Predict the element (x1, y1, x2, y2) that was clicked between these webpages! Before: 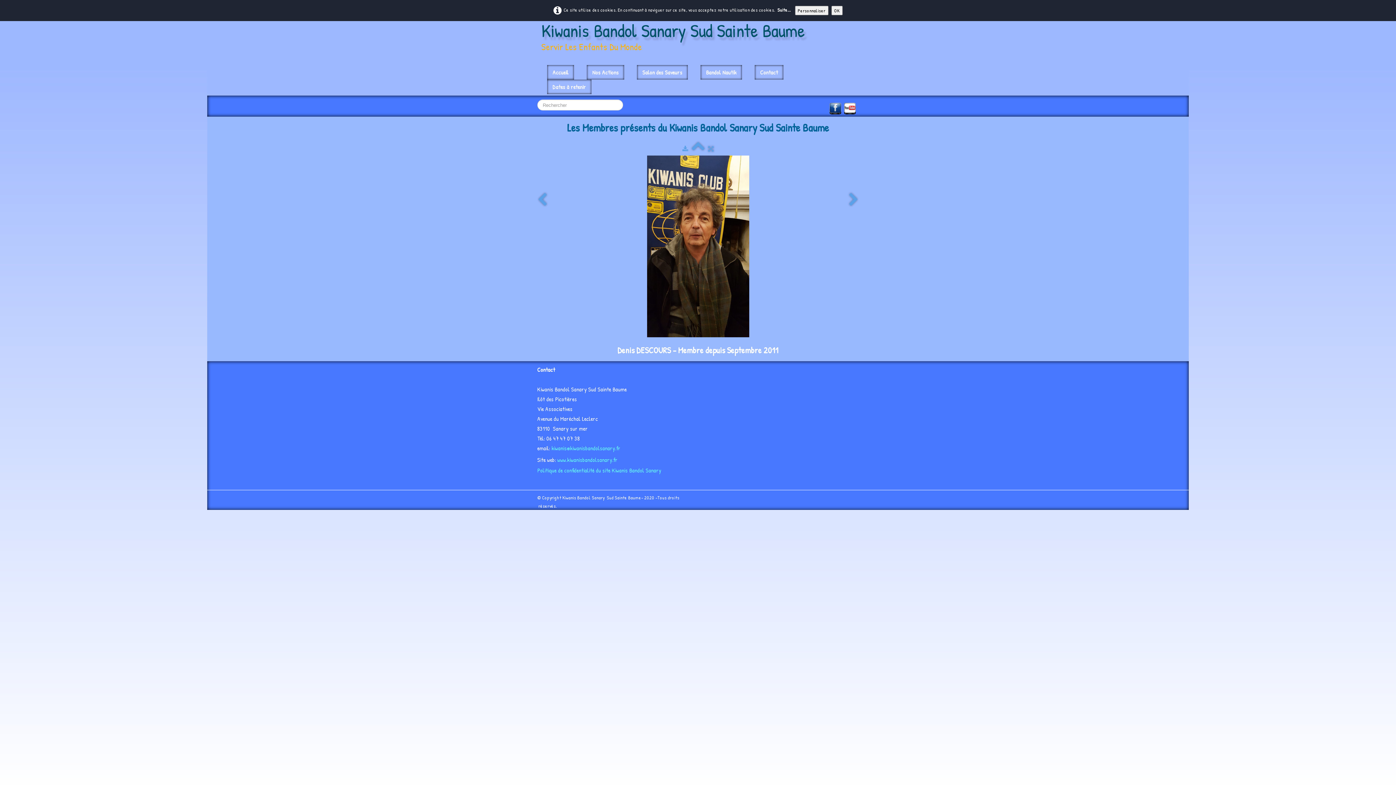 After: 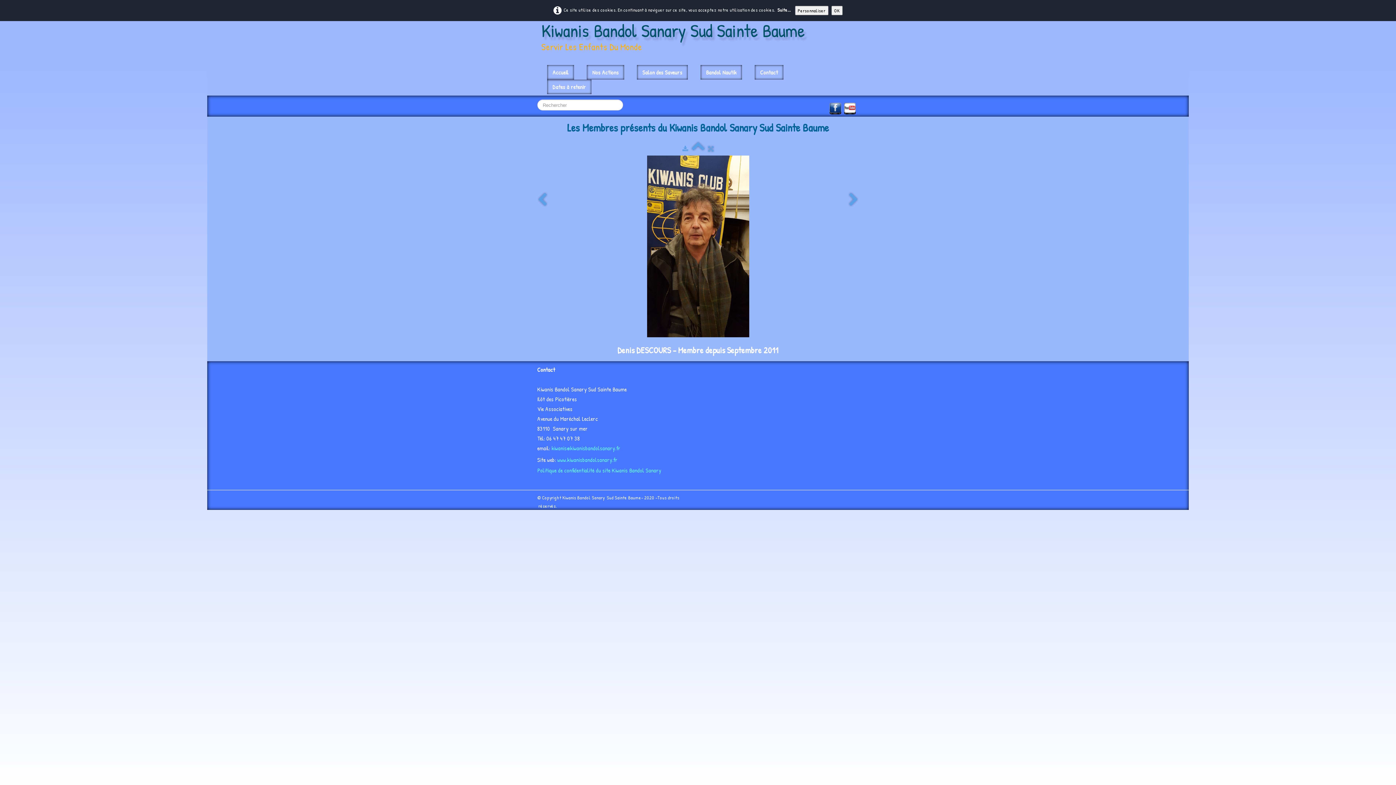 Action: bbox: (844, 104, 858, 111)